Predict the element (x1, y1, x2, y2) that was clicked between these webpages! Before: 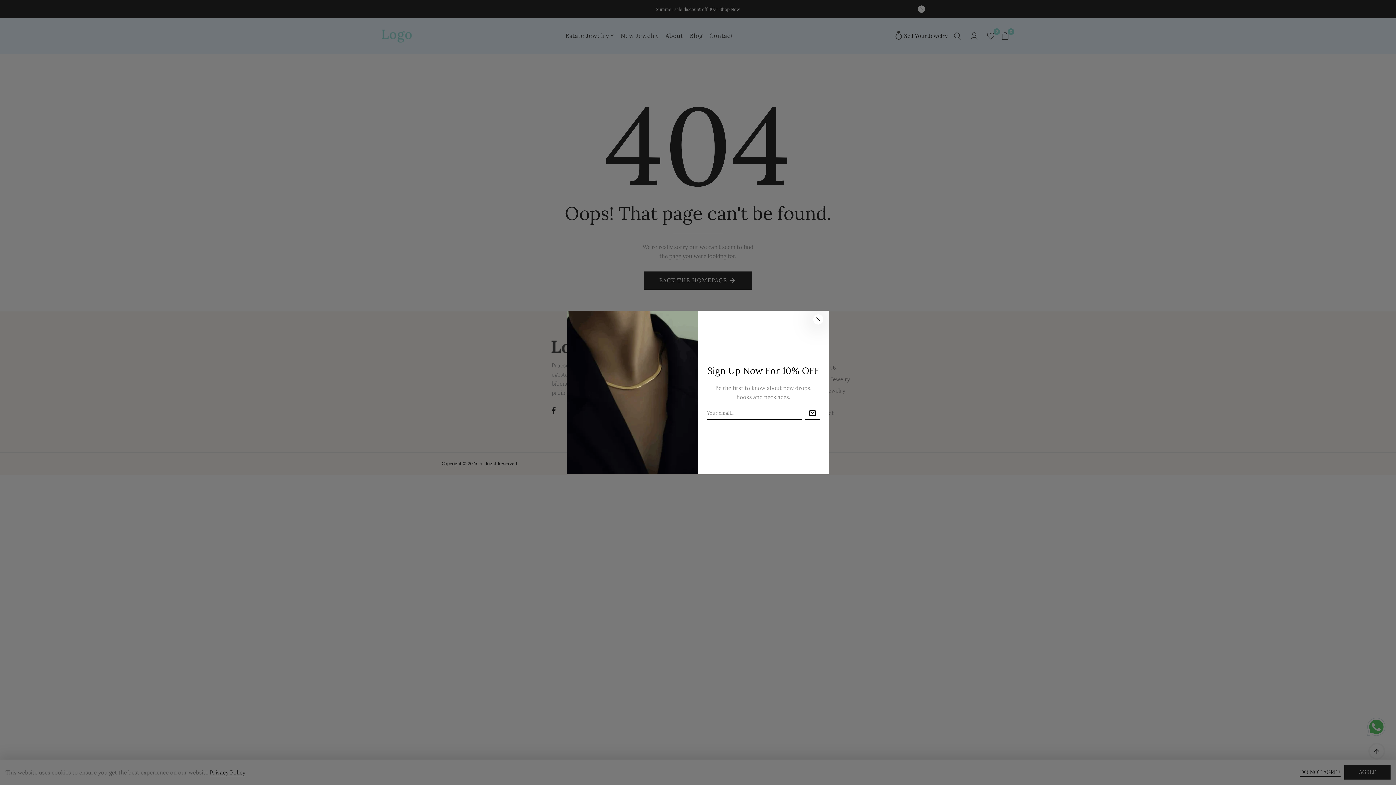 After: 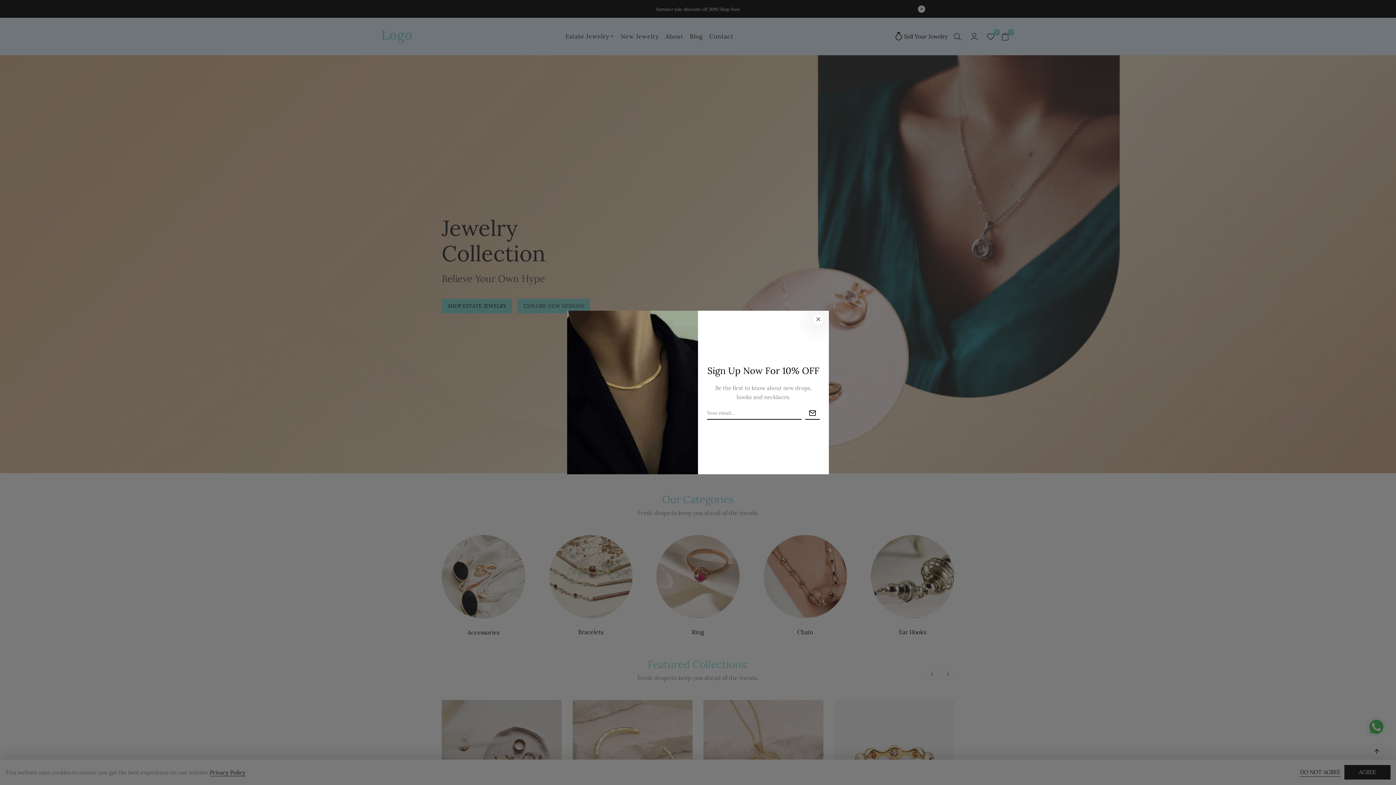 Action: bbox: (644, 271, 752, 289) label: BACK THE HOMEPAGE